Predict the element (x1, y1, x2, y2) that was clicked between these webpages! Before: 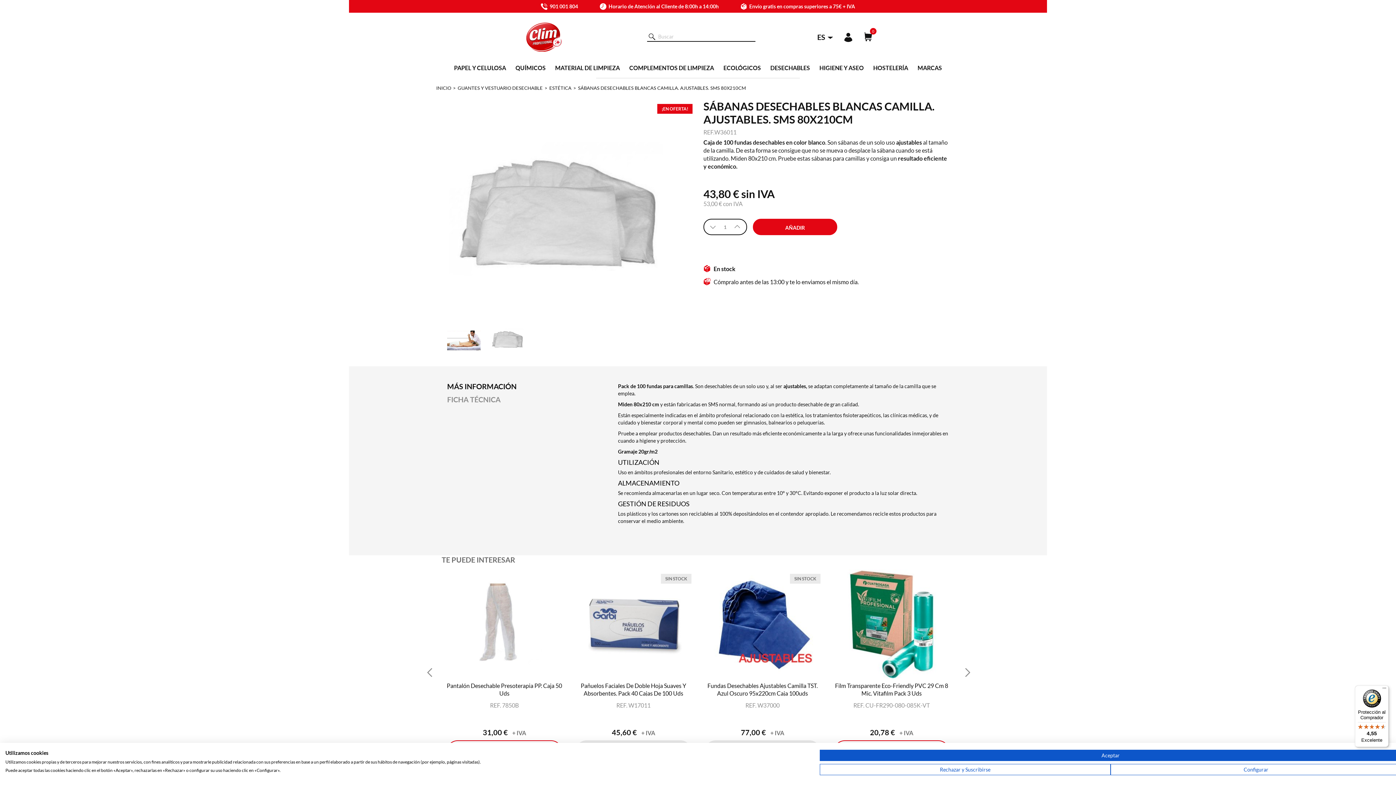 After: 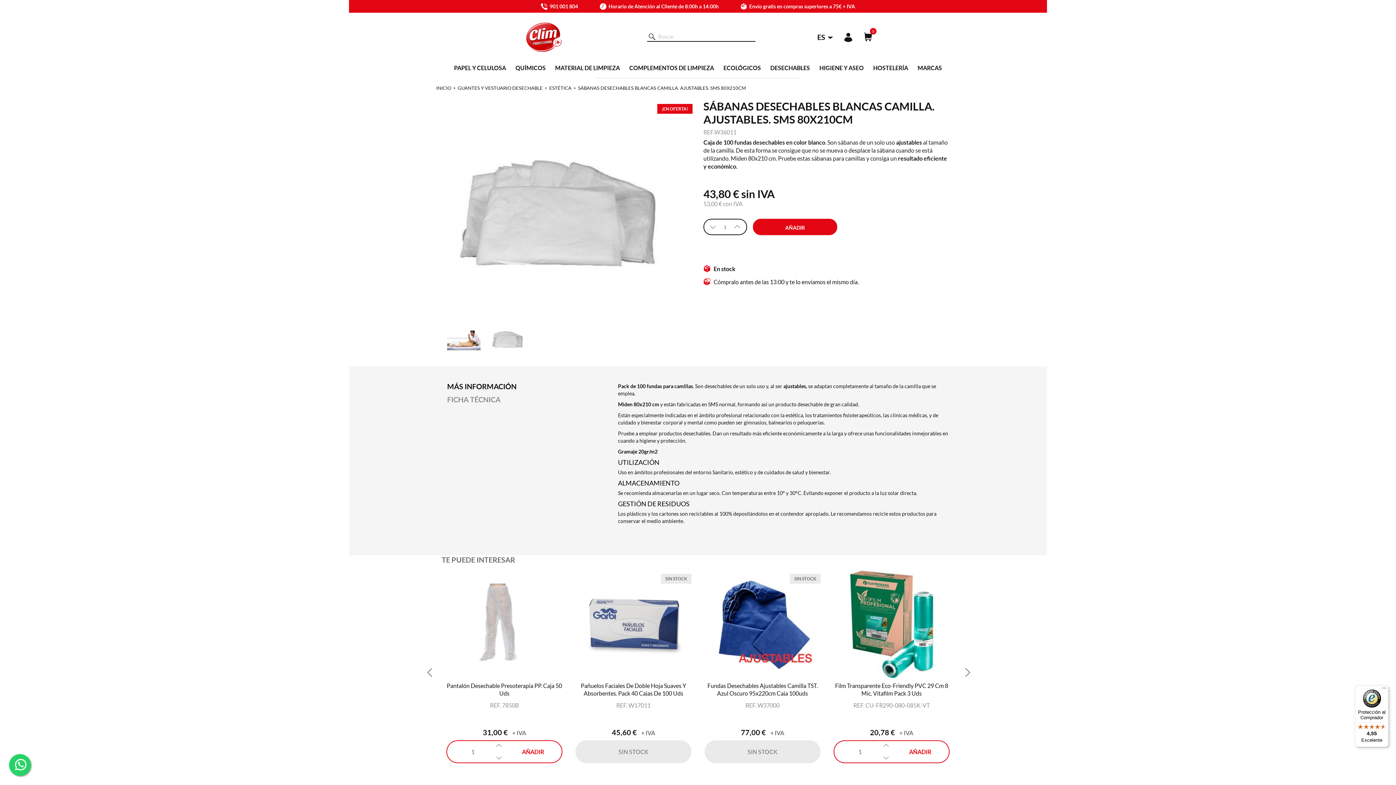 Action: label: Denegar todas las cookies bbox: (820, 764, 1110, 775)